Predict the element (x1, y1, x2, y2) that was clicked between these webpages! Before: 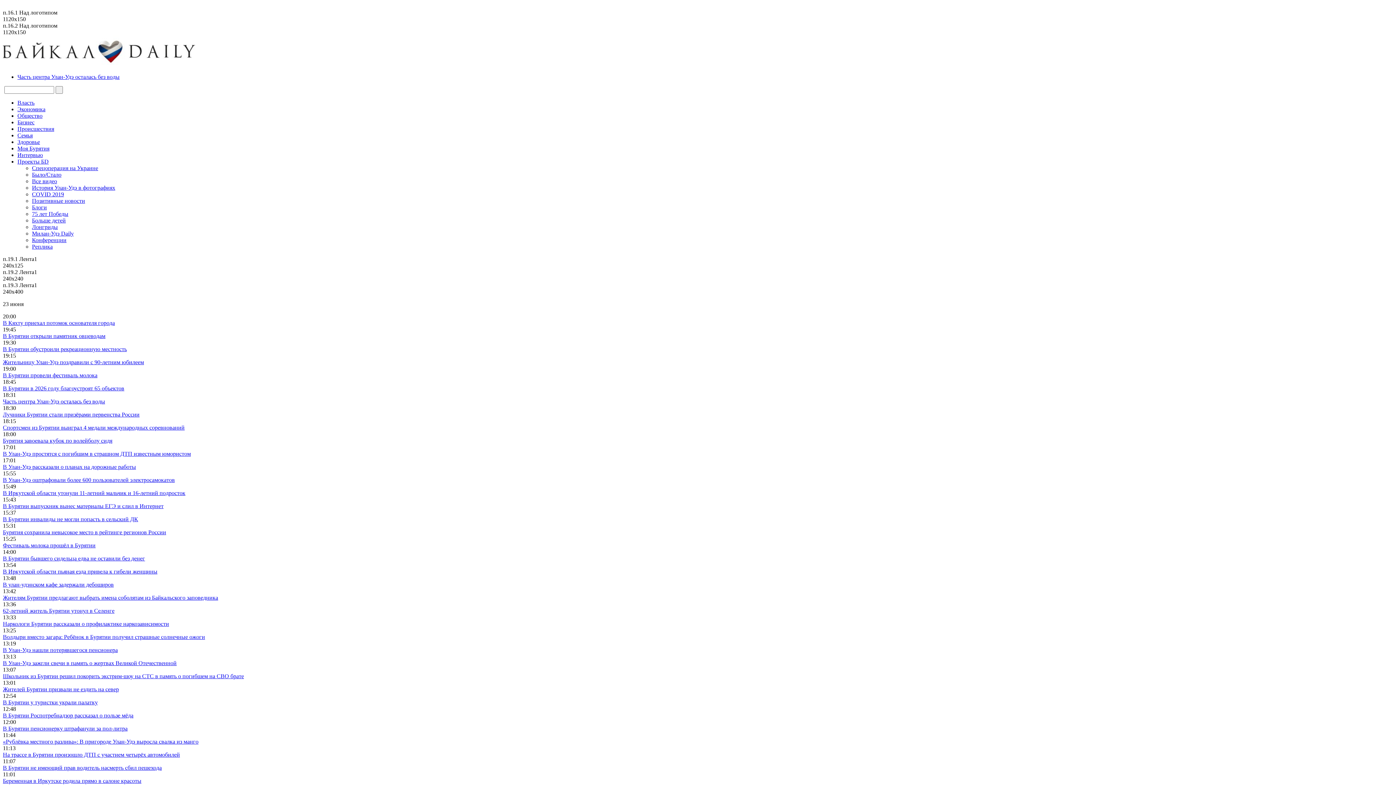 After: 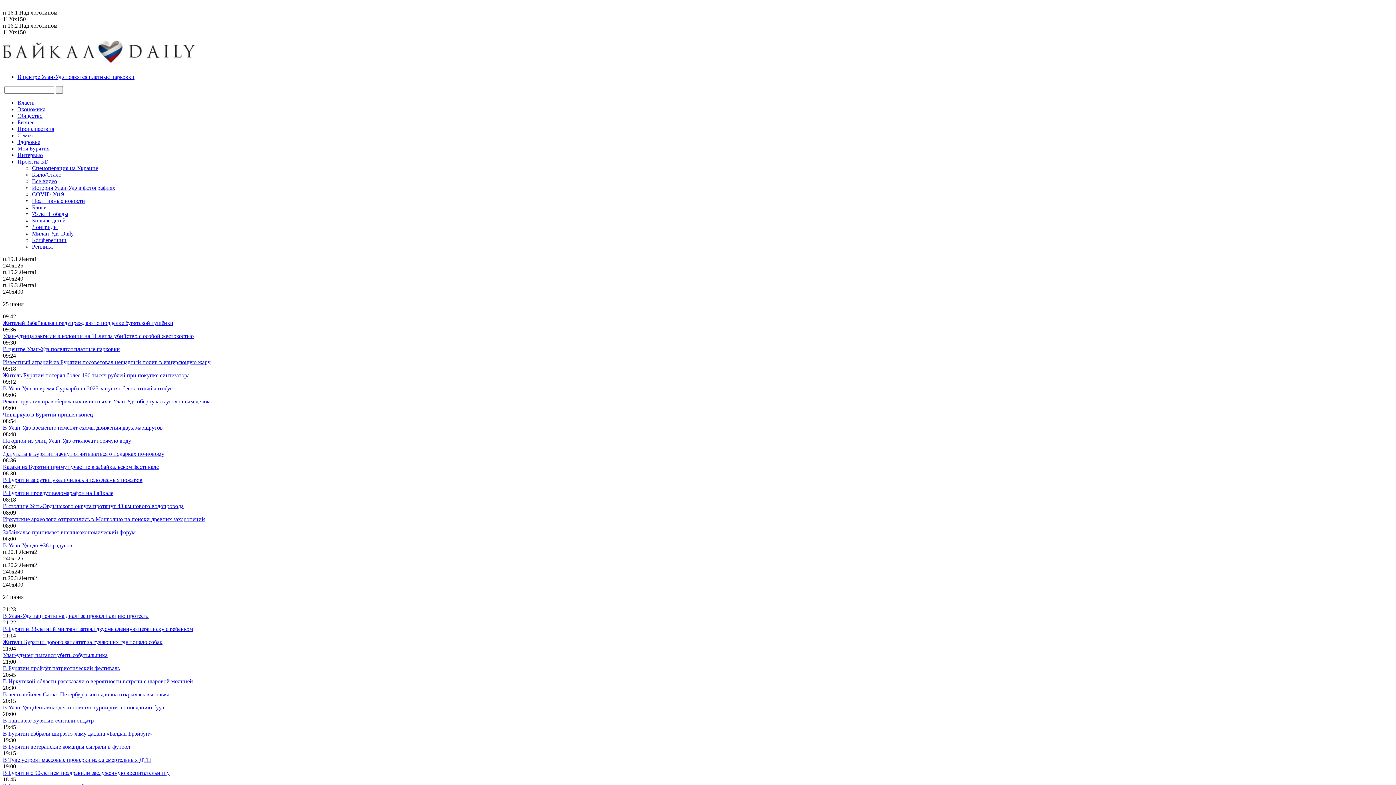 Action: bbox: (2, 333, 105, 339) label: В Бурятии открыли памятник овцеводам